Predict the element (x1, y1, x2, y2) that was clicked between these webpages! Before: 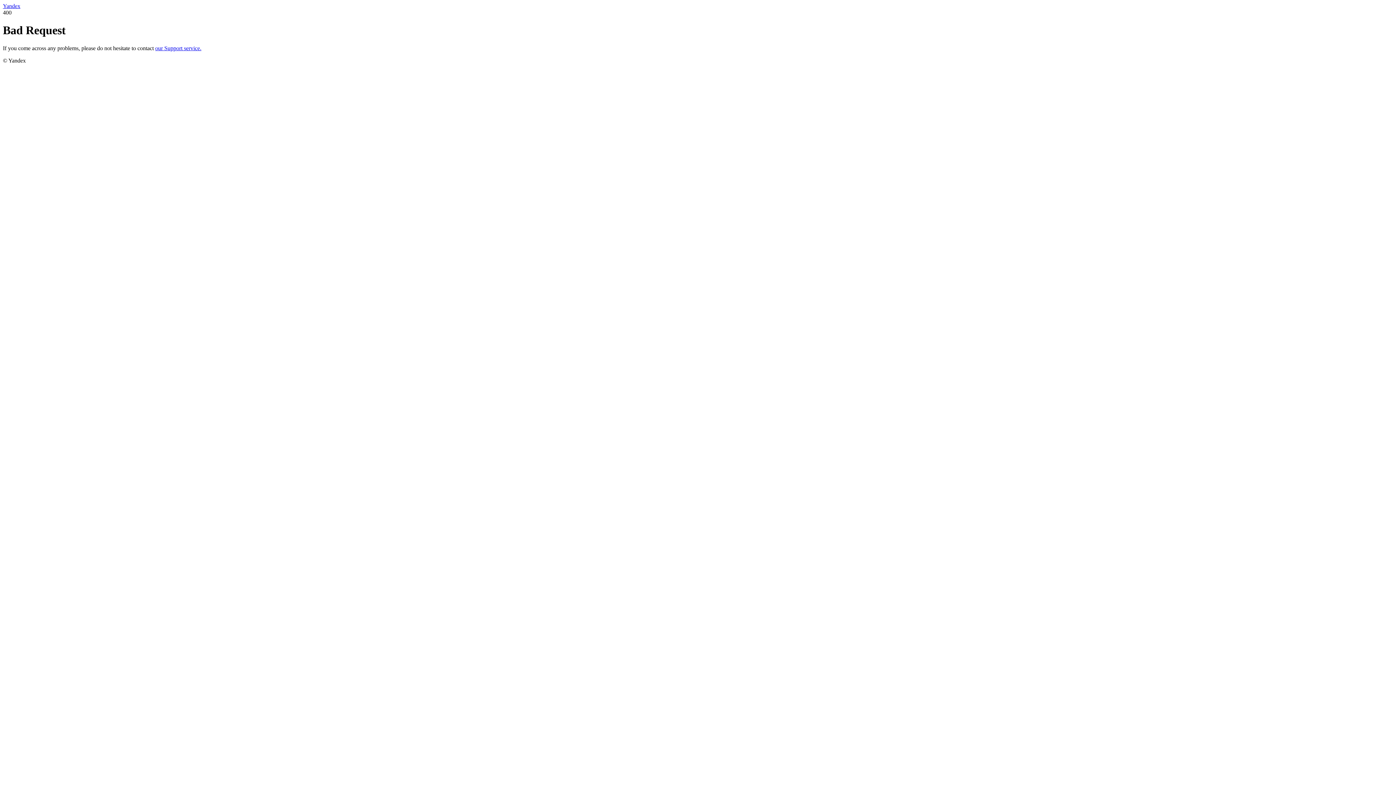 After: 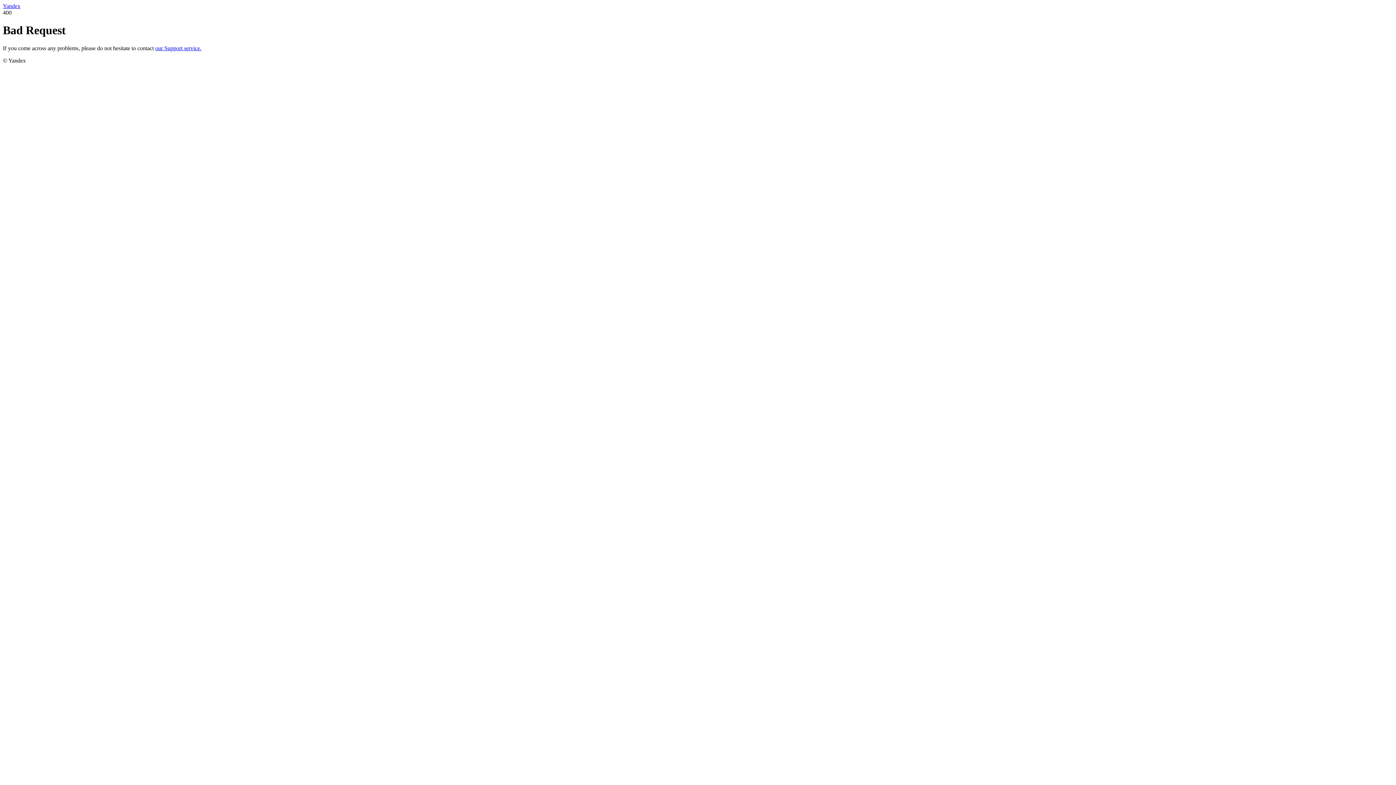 Action: bbox: (155, 45, 201, 51) label: our Support service.